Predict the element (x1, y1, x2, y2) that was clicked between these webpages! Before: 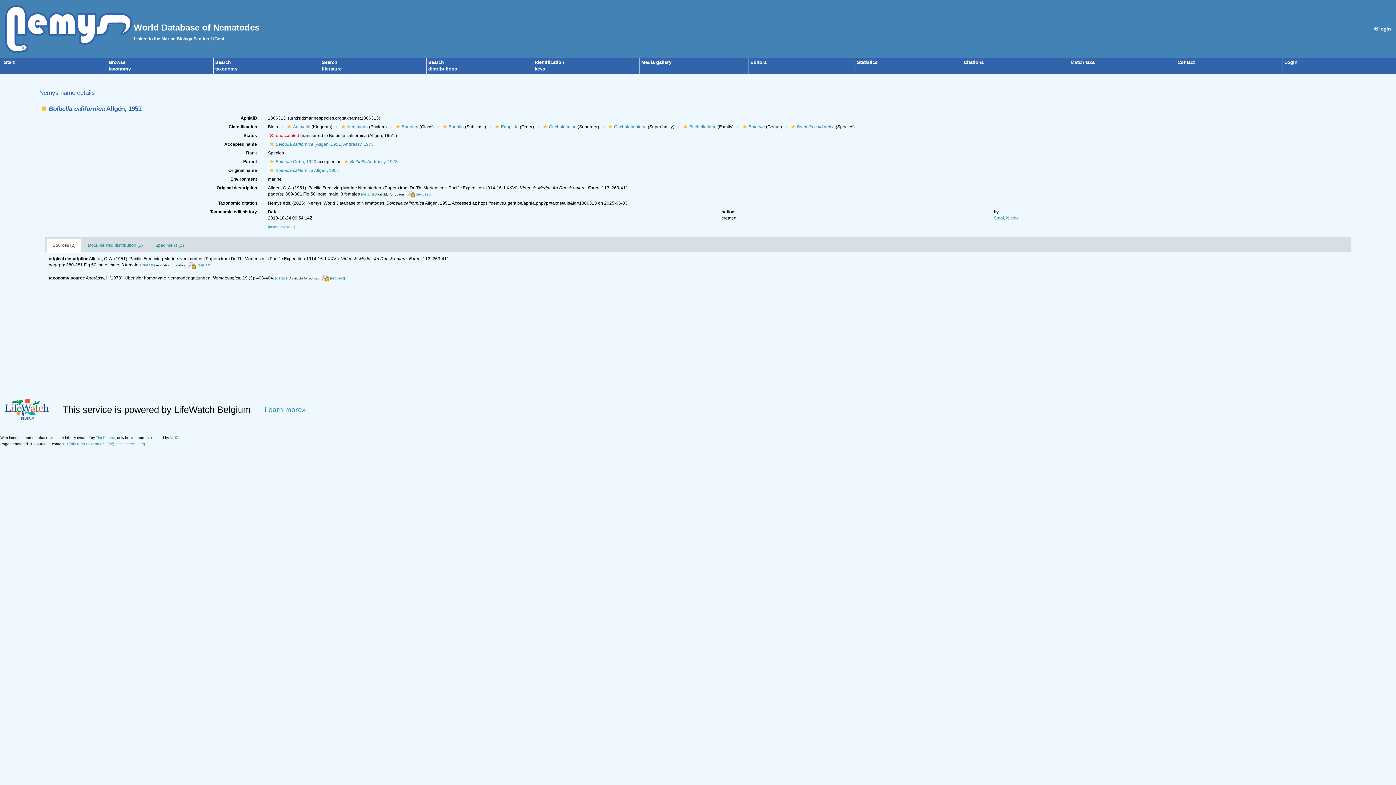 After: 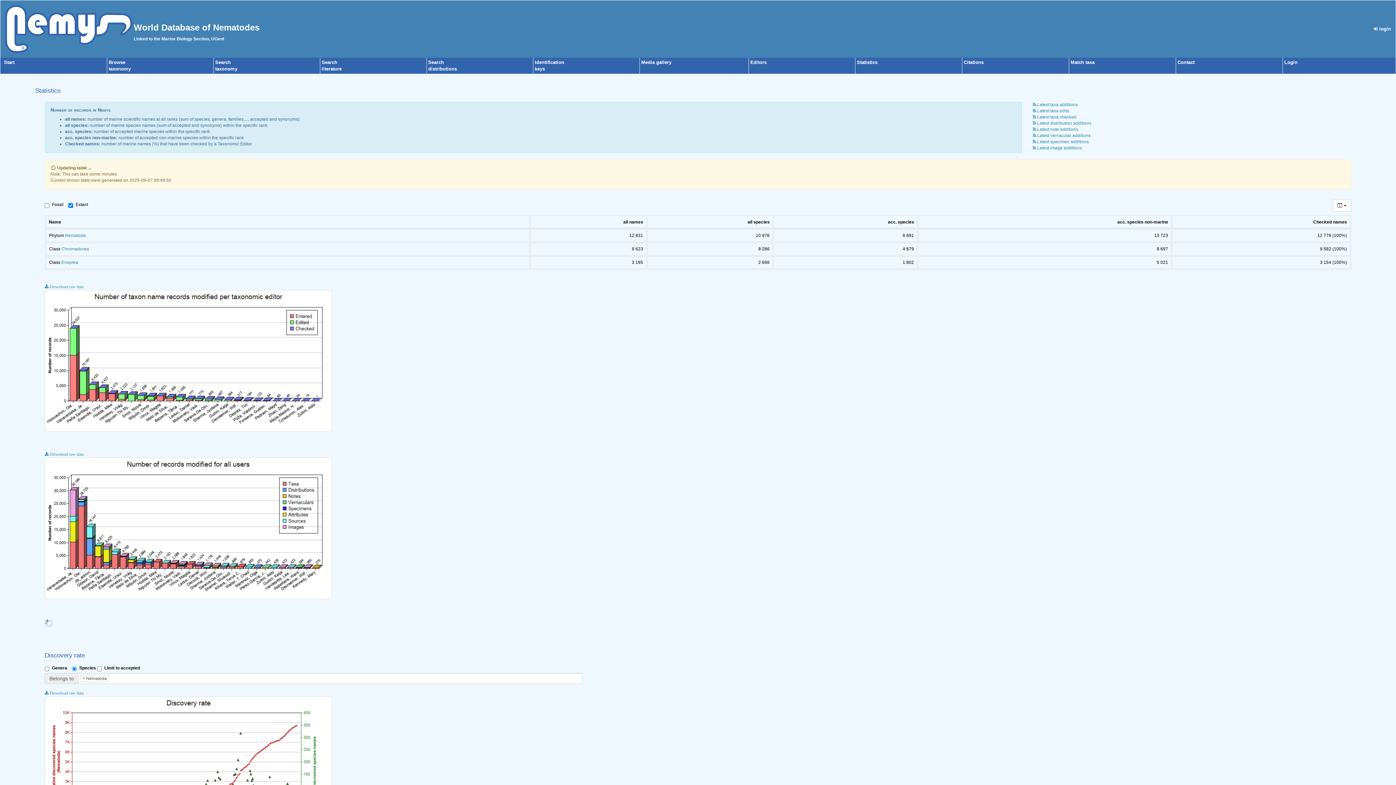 Action: bbox: (857, 59, 877, 65) label: Statistics